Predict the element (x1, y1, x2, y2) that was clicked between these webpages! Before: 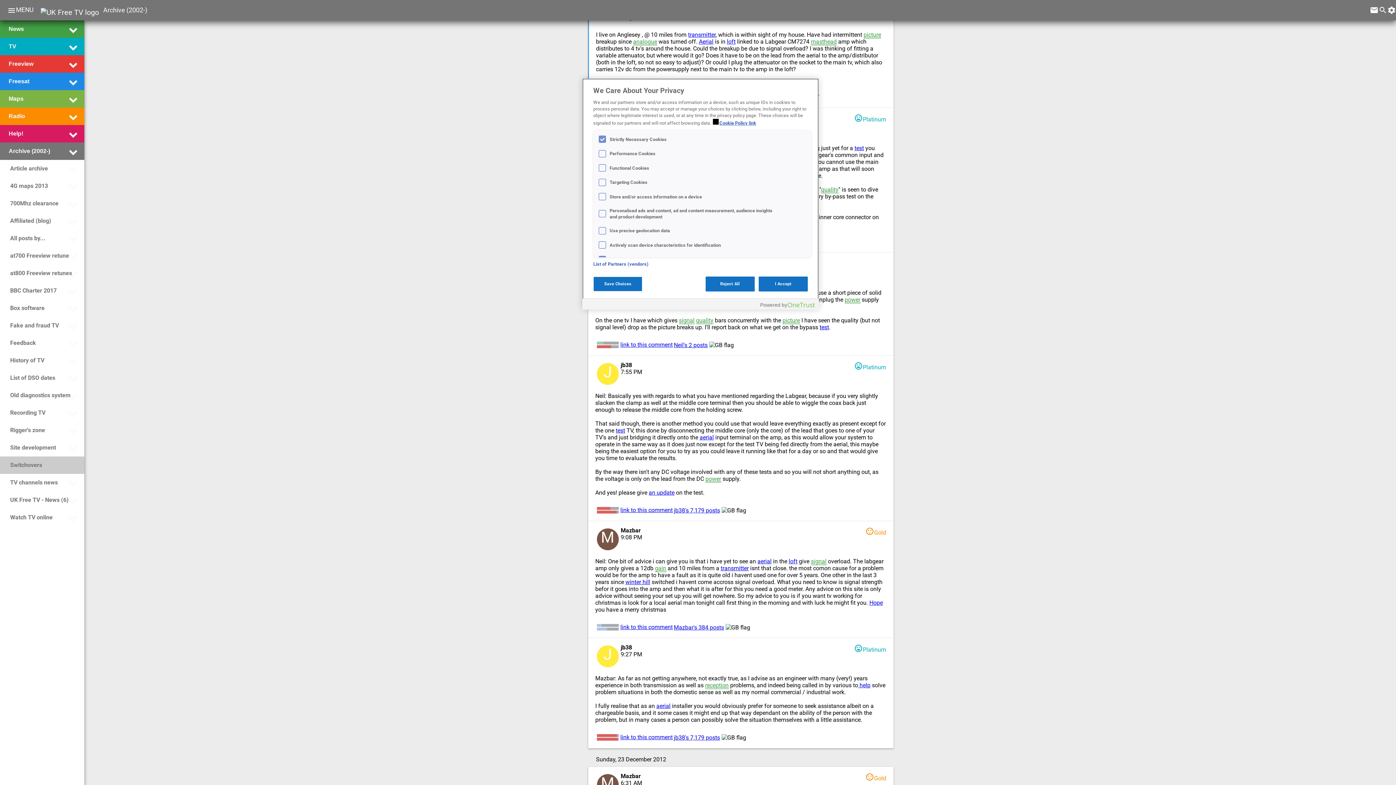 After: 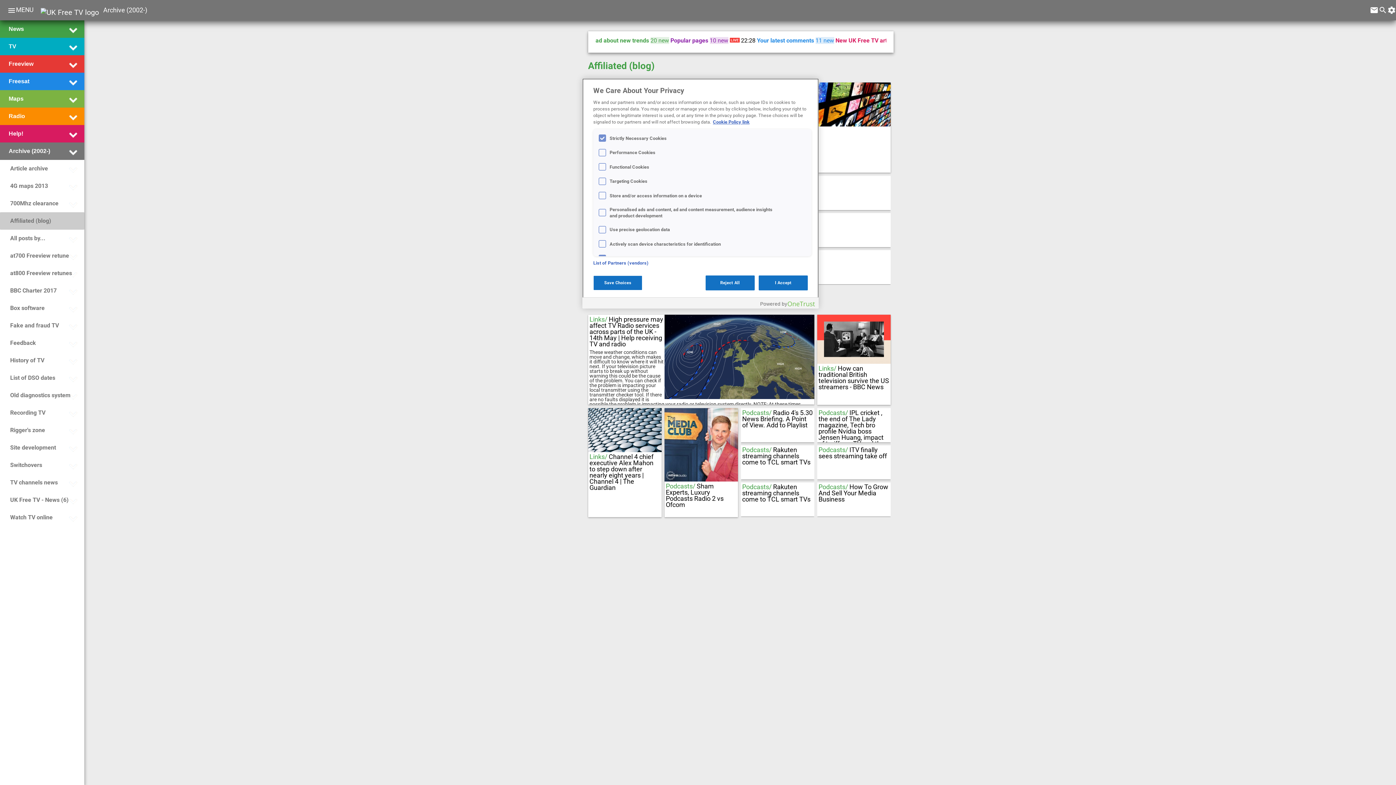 Action: bbox: (8, 213, 51, 228) label: Affiliated (blog)